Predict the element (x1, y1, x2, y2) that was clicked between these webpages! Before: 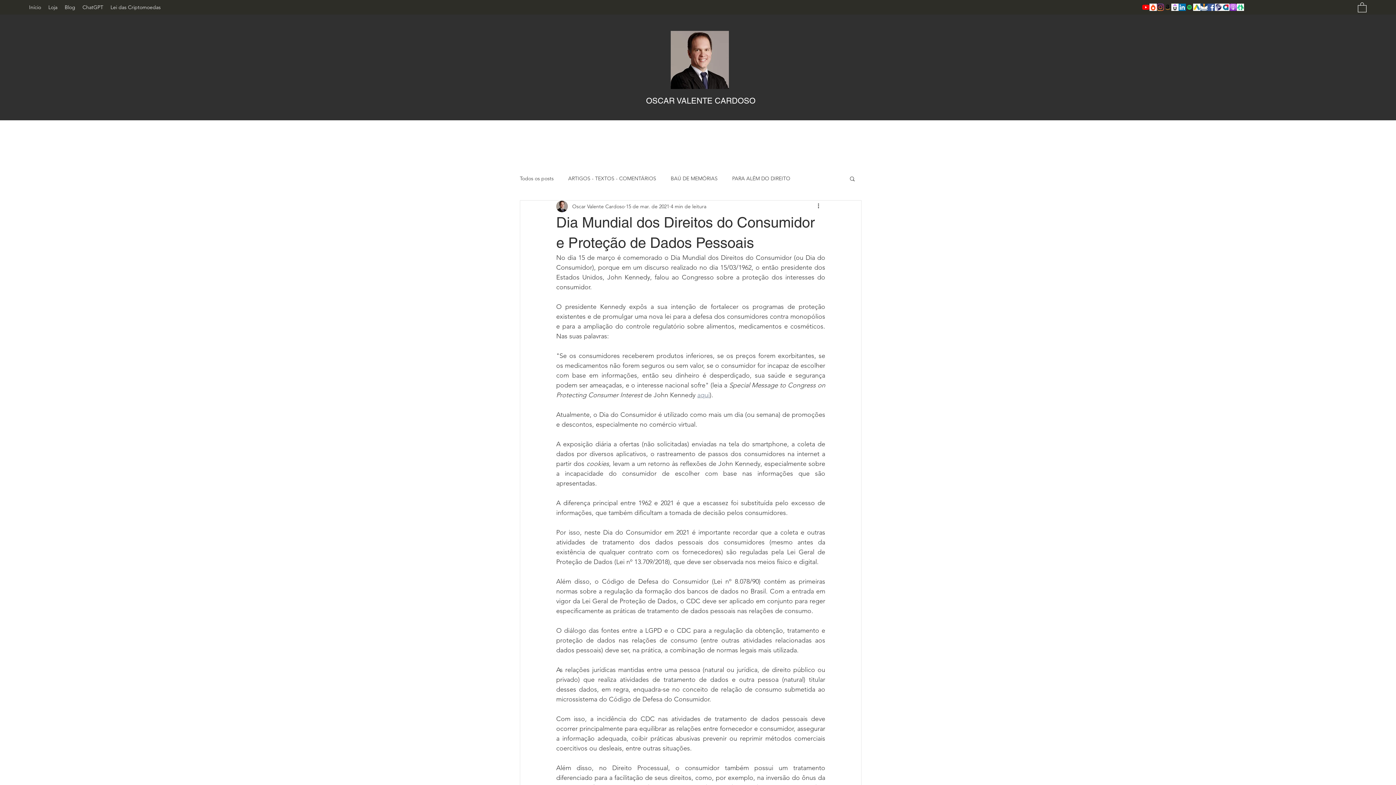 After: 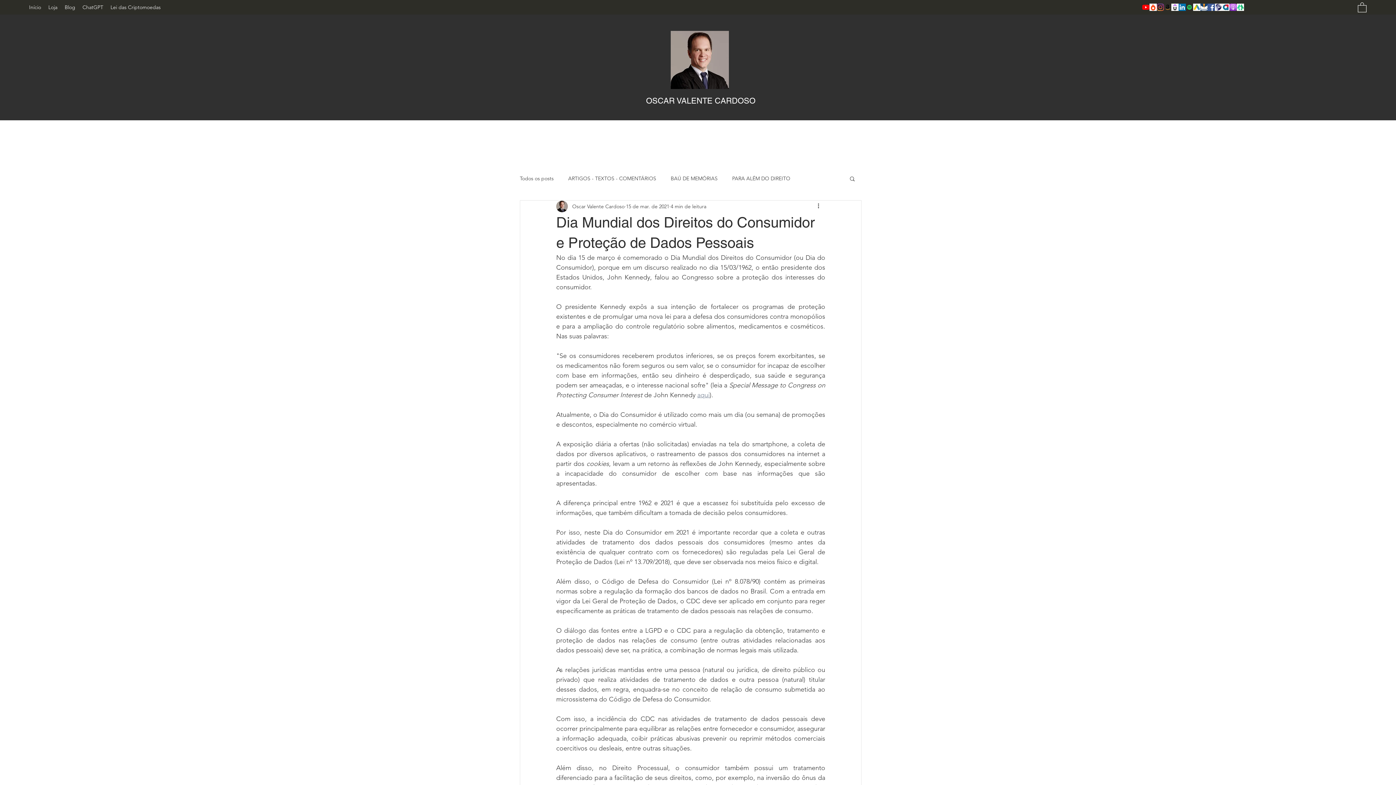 Action: bbox: (1149, 3, 1157, 10) label: Hotmart